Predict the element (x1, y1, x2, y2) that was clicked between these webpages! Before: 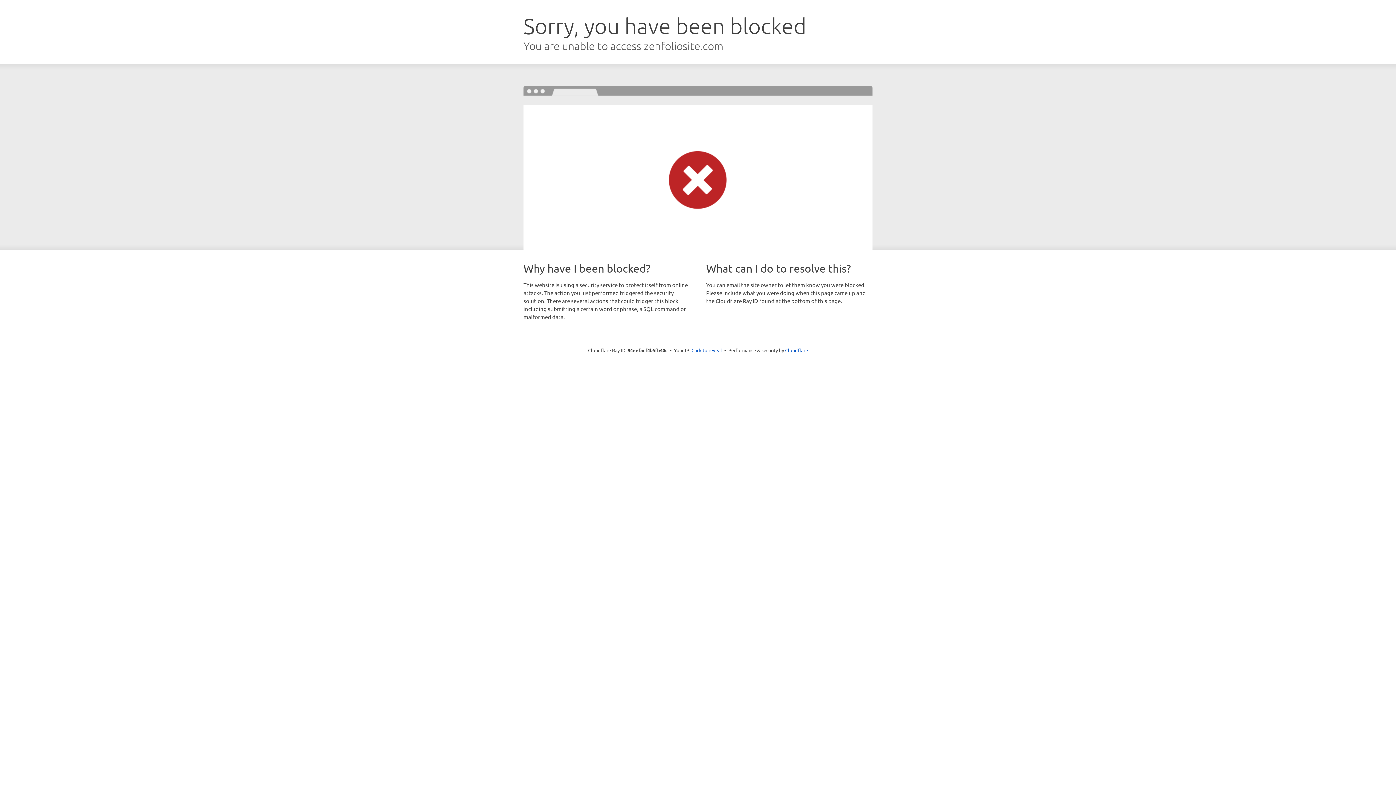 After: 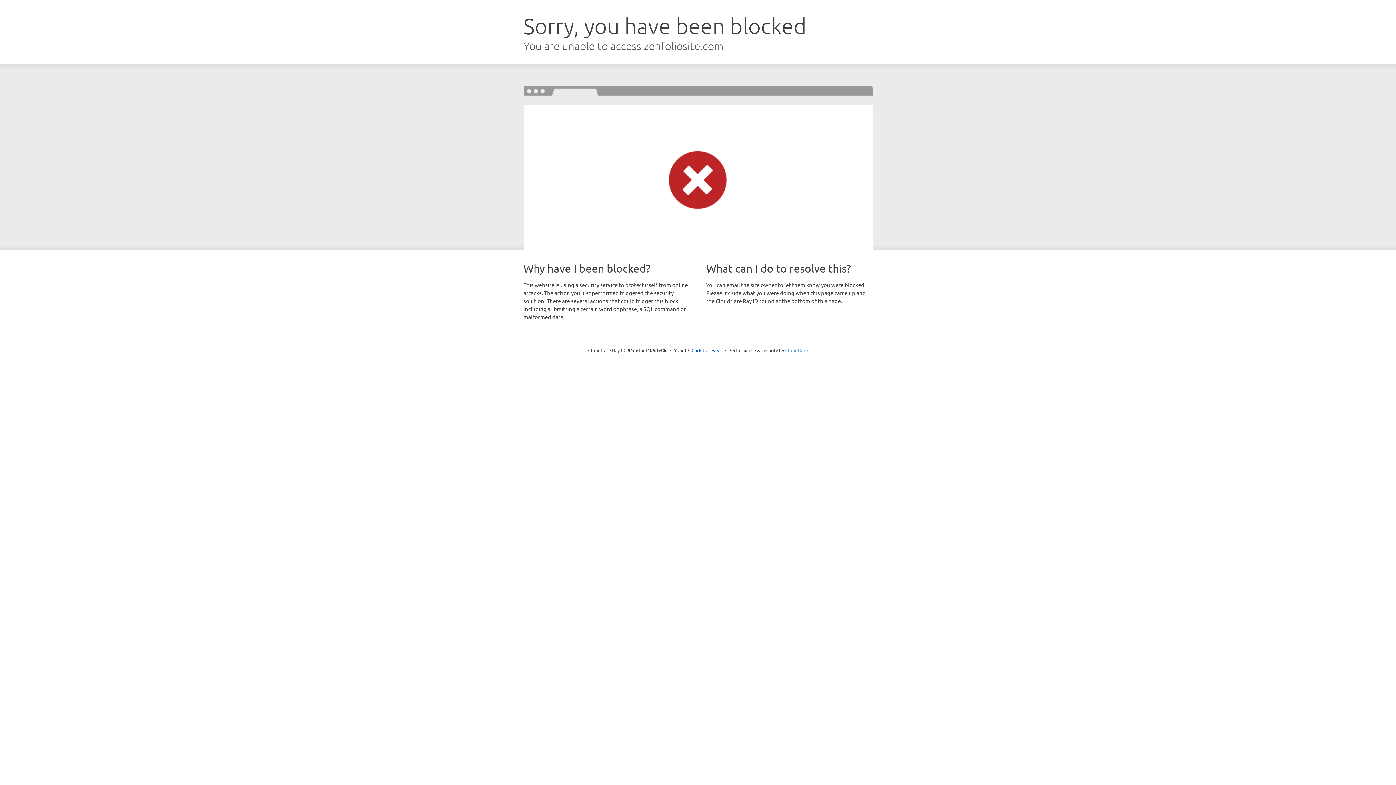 Action: label: Cloudflare bbox: (785, 347, 808, 353)